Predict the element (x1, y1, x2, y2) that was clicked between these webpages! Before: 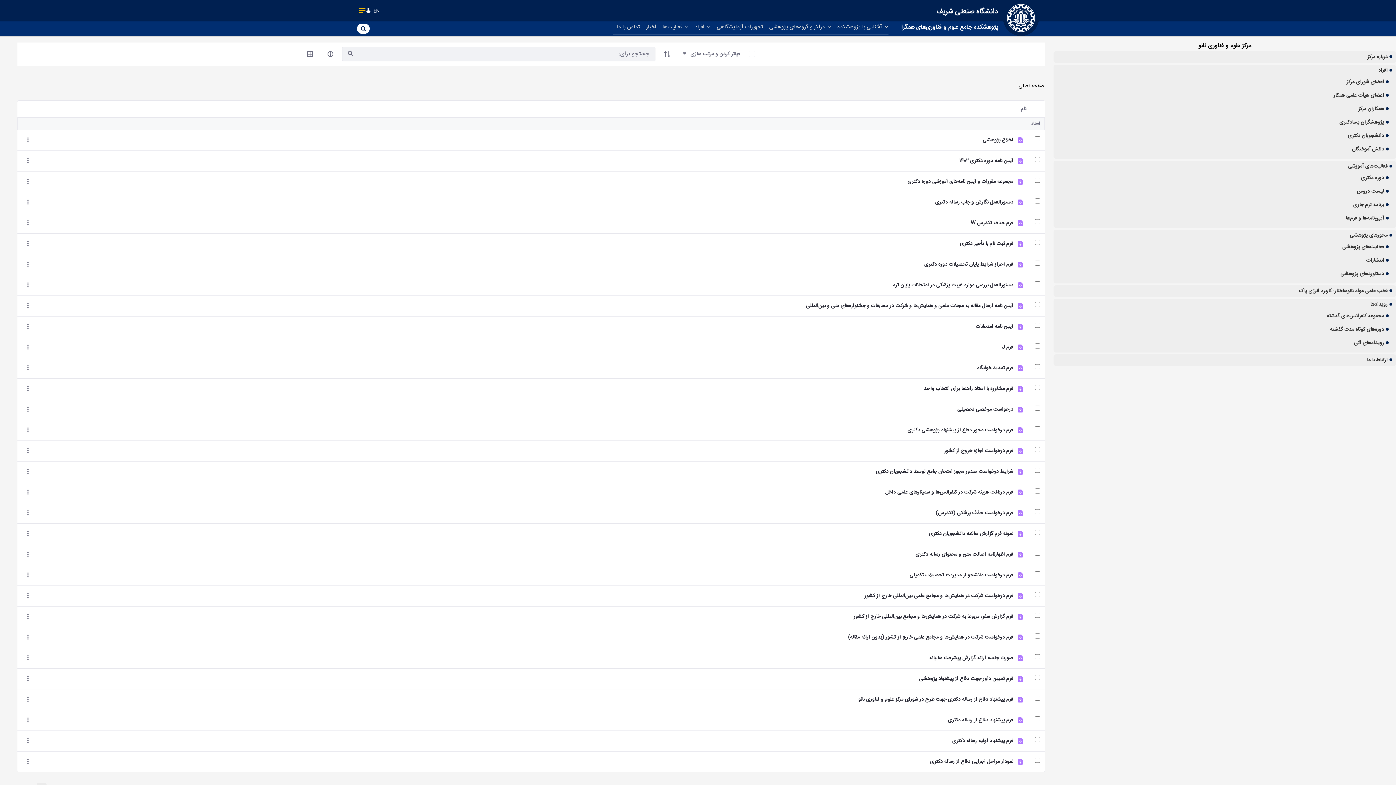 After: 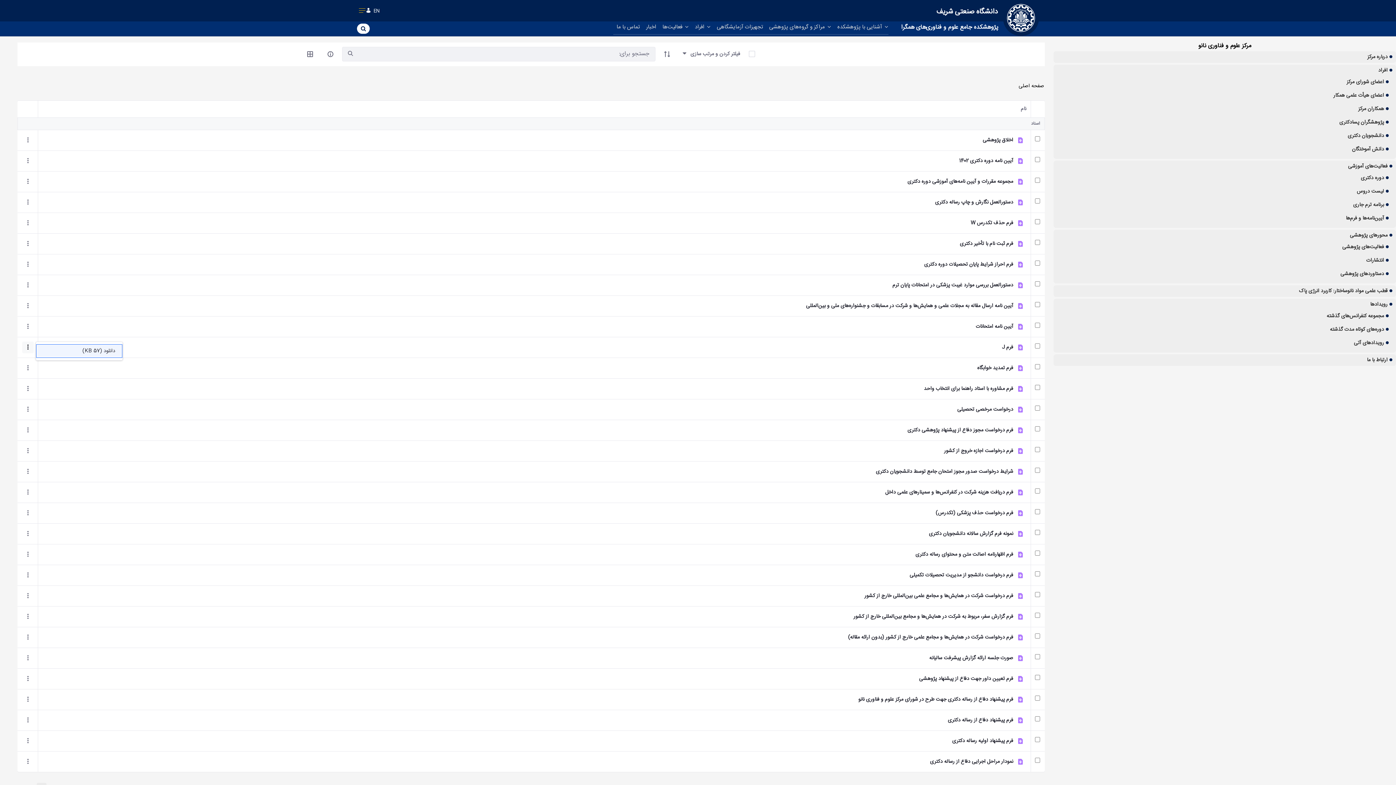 Action: bbox: (22, 341, 33, 353)